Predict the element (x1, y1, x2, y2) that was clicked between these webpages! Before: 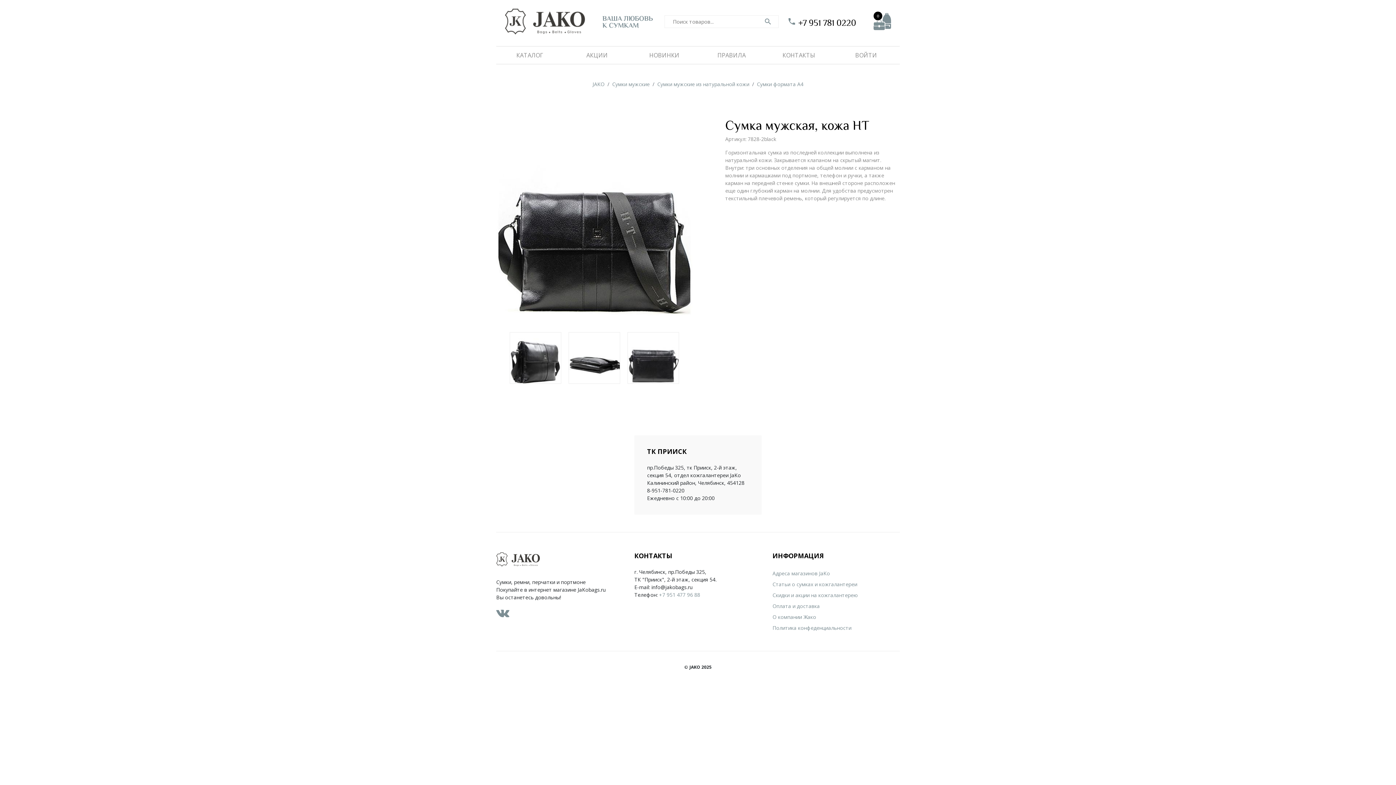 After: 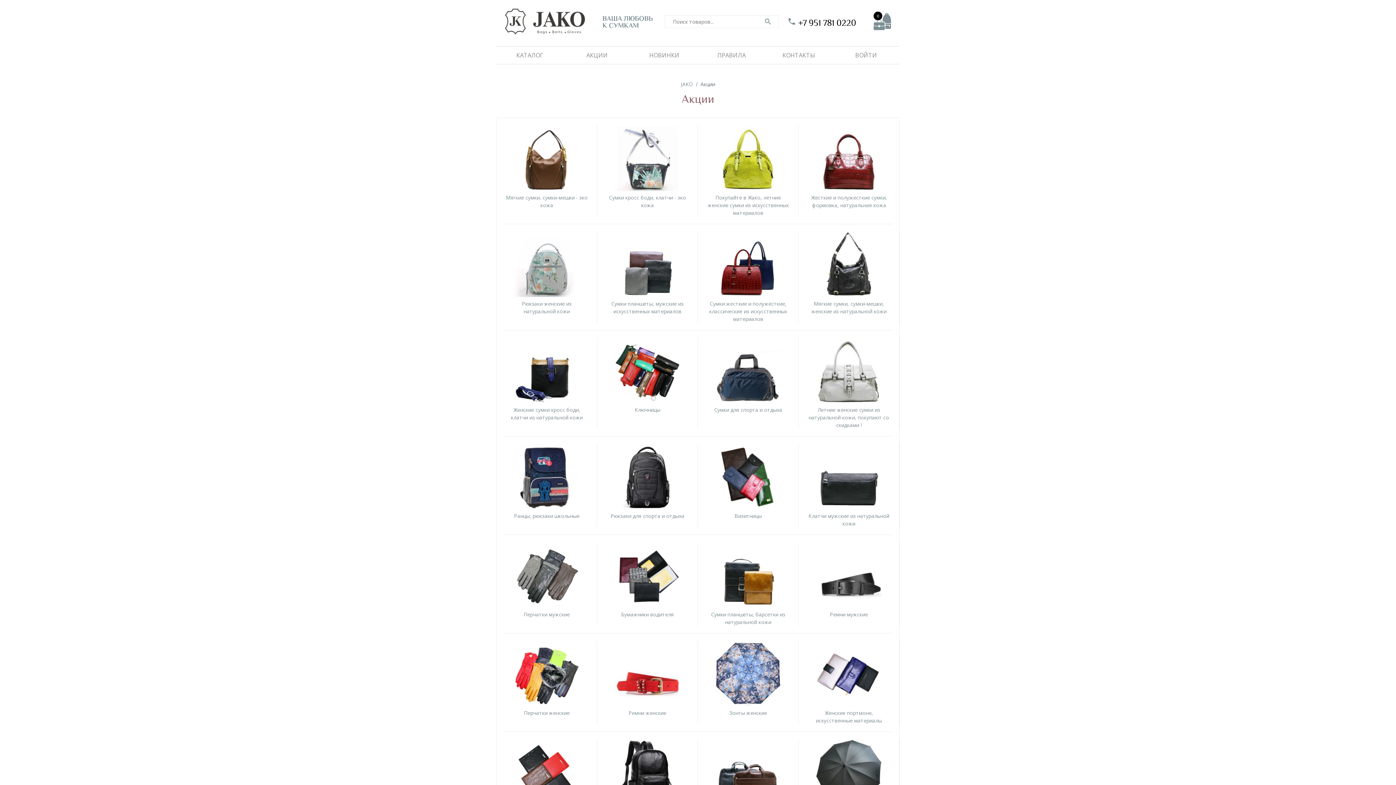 Action: label: Скидки и акции на кожгалантерею bbox: (772, 592, 857, 598)